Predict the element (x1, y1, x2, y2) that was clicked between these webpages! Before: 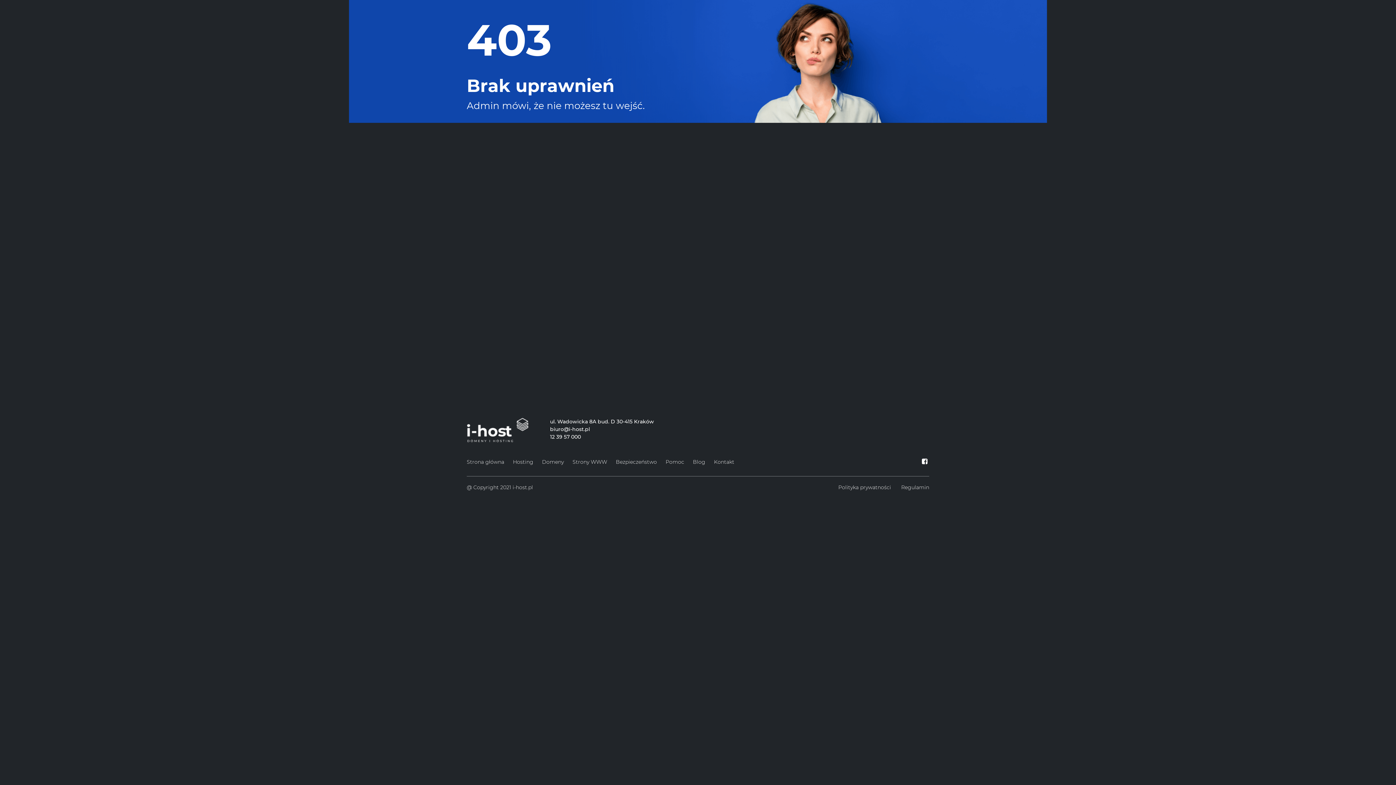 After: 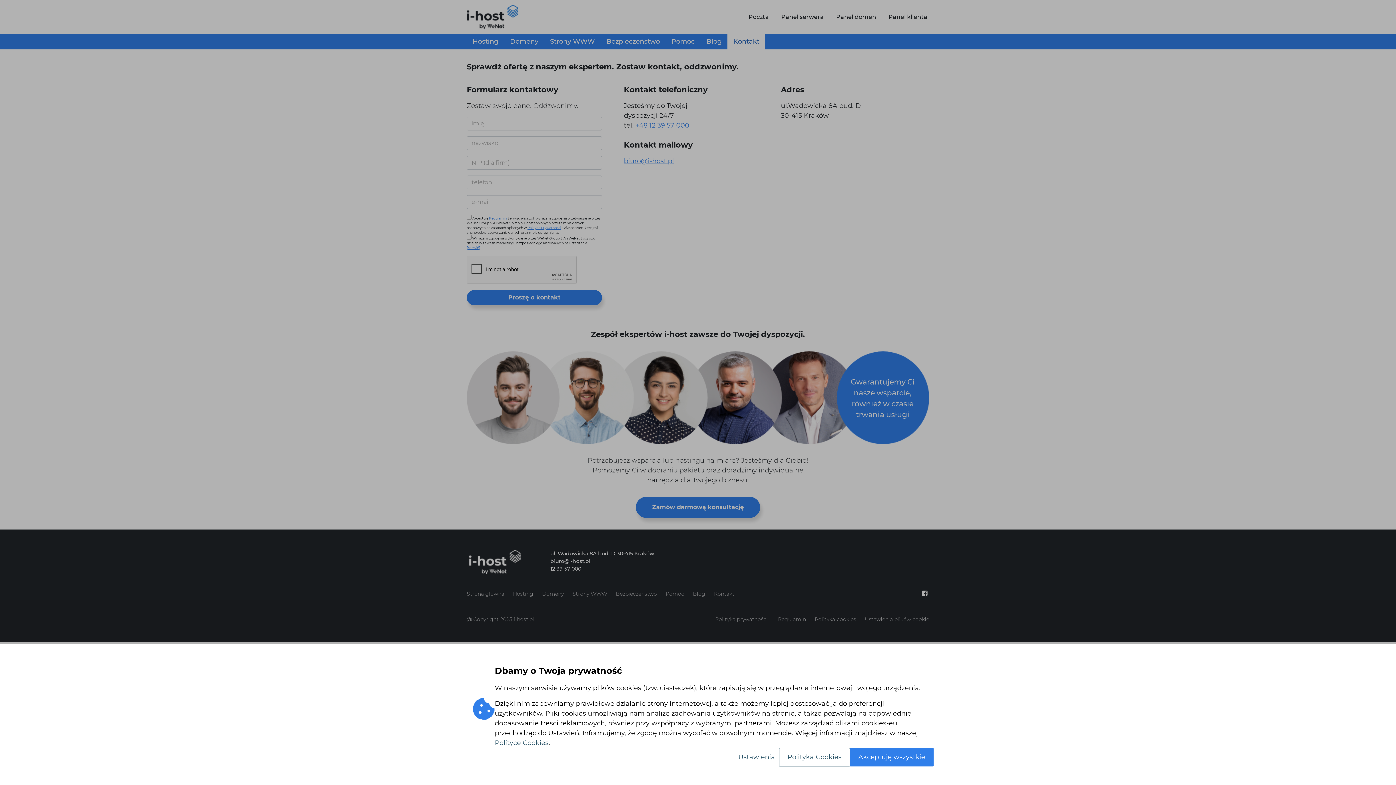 Action: label: Kontakt bbox: (714, 457, 734, 467)